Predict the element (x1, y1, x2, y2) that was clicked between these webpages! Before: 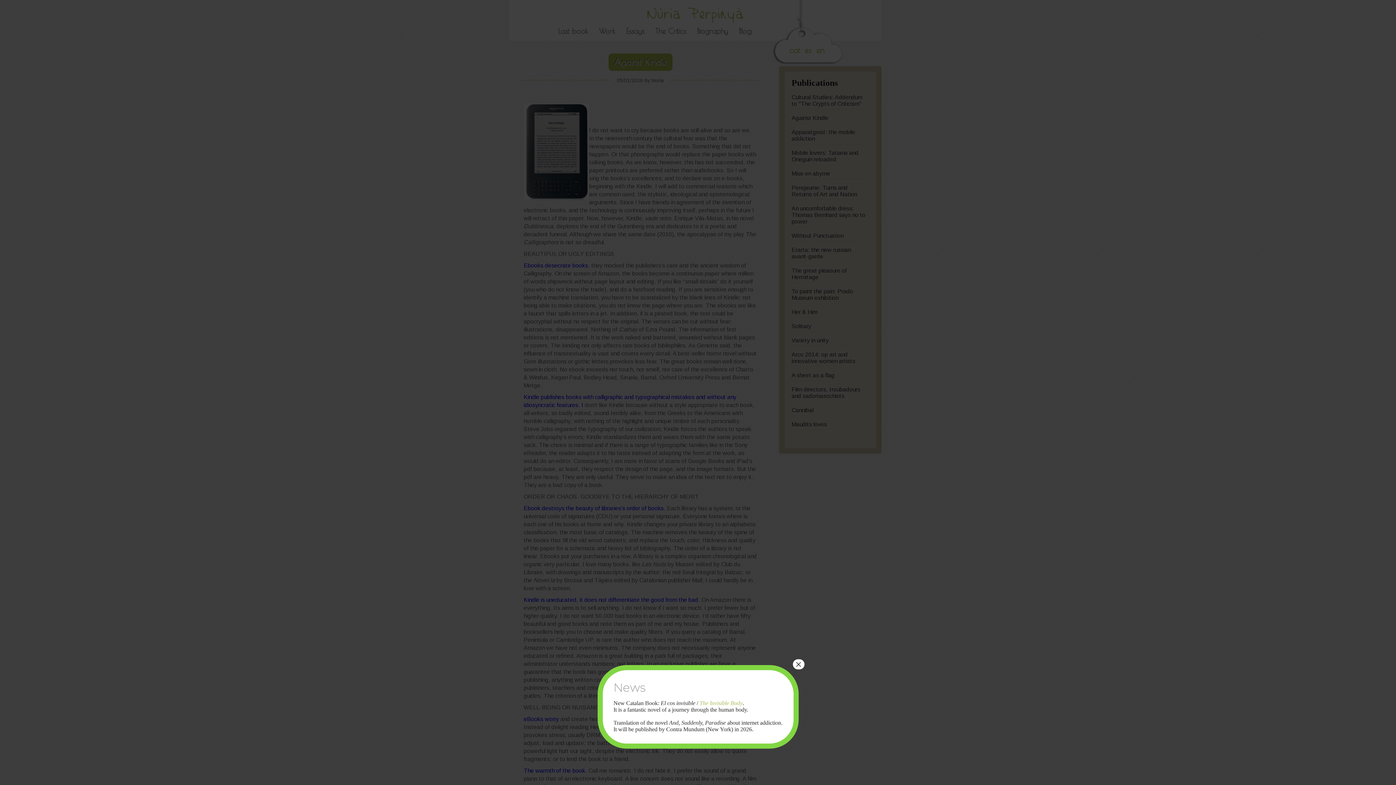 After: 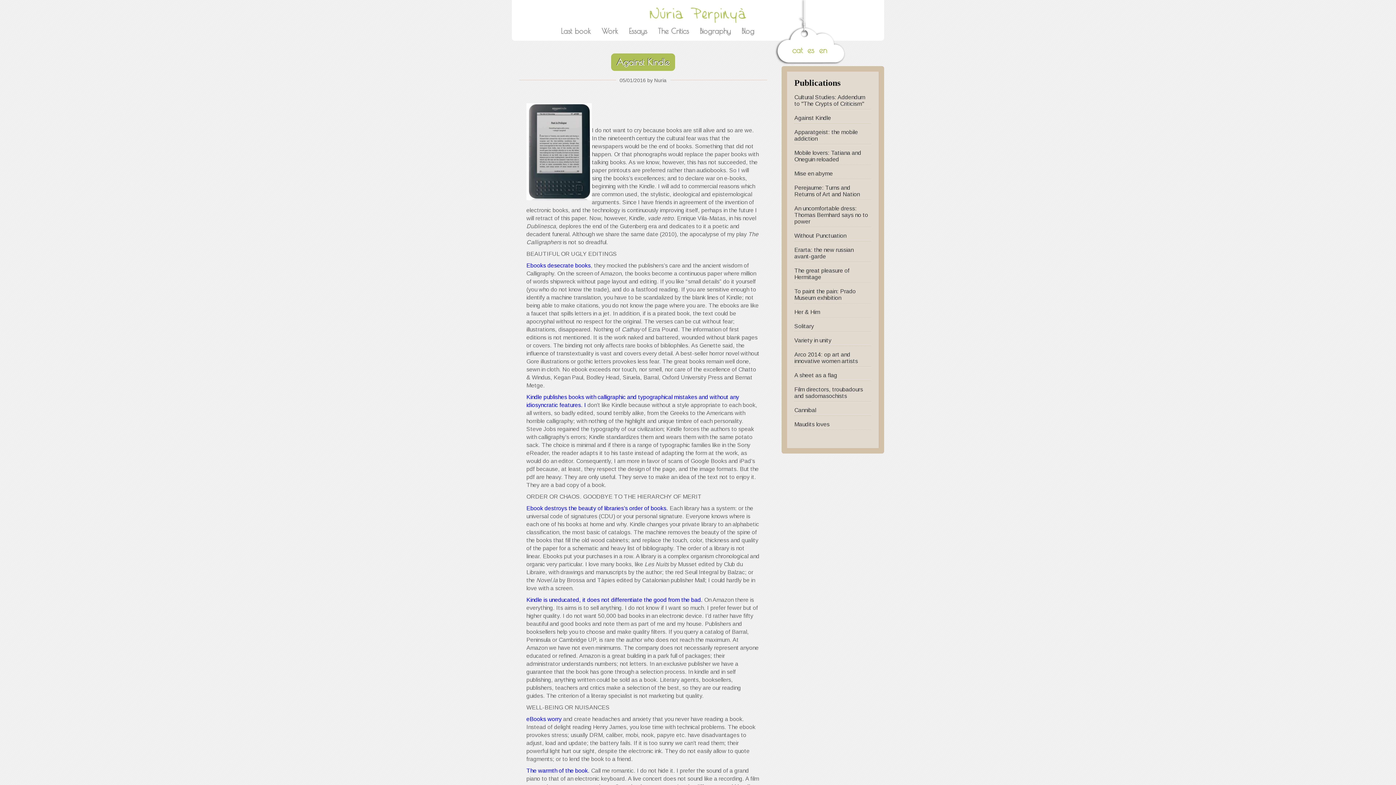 Action: bbox: (792, 659, 804, 669) label: Close